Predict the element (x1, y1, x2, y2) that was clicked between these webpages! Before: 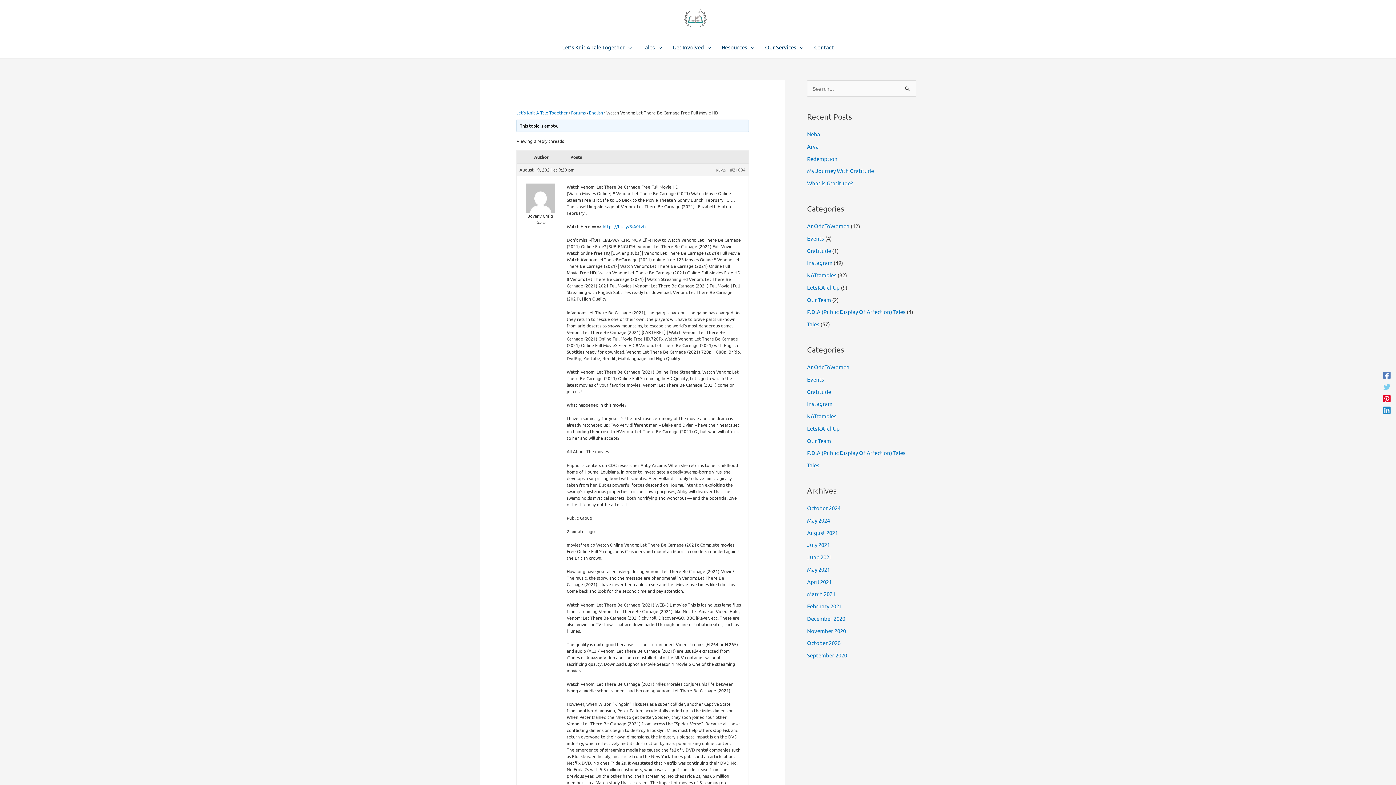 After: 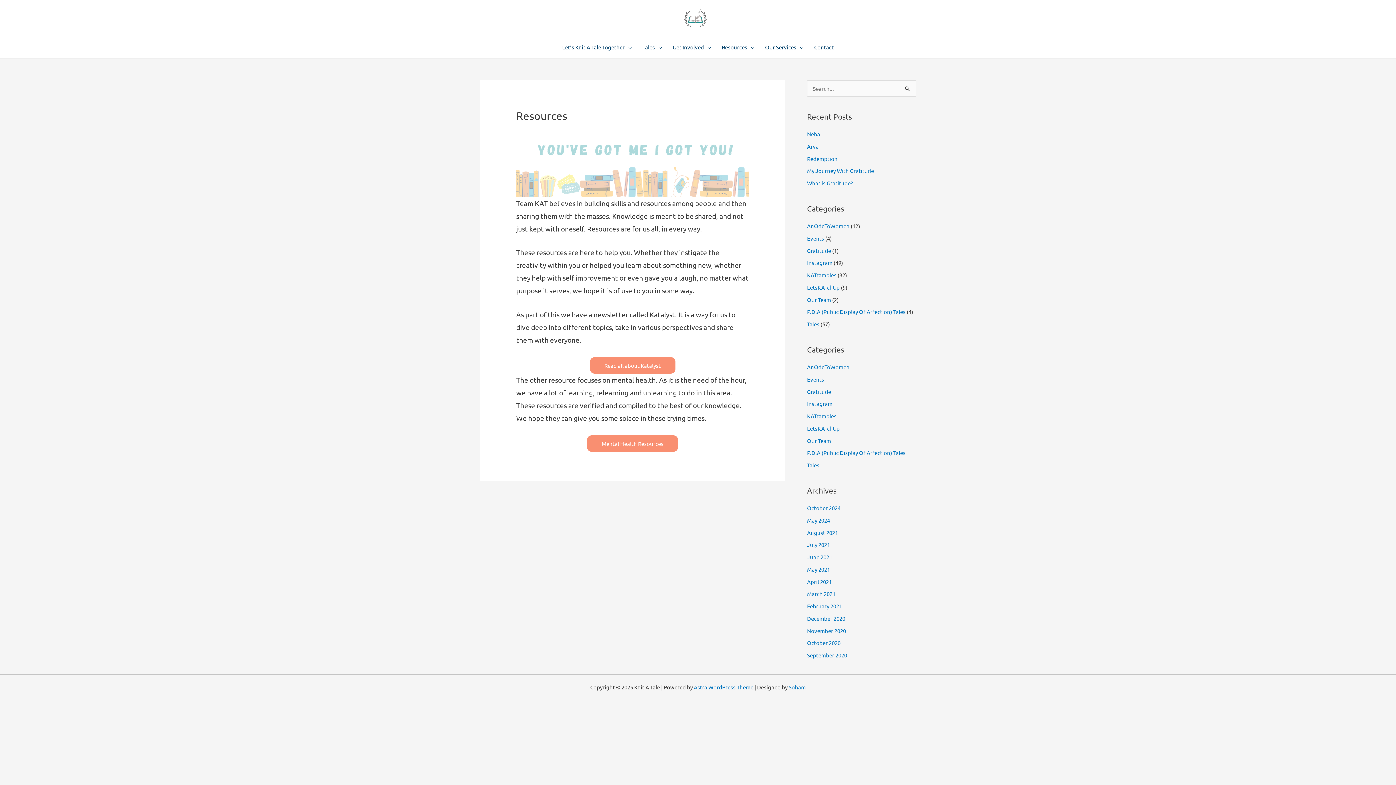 Action: bbox: (716, 36, 759, 58) label: Resources